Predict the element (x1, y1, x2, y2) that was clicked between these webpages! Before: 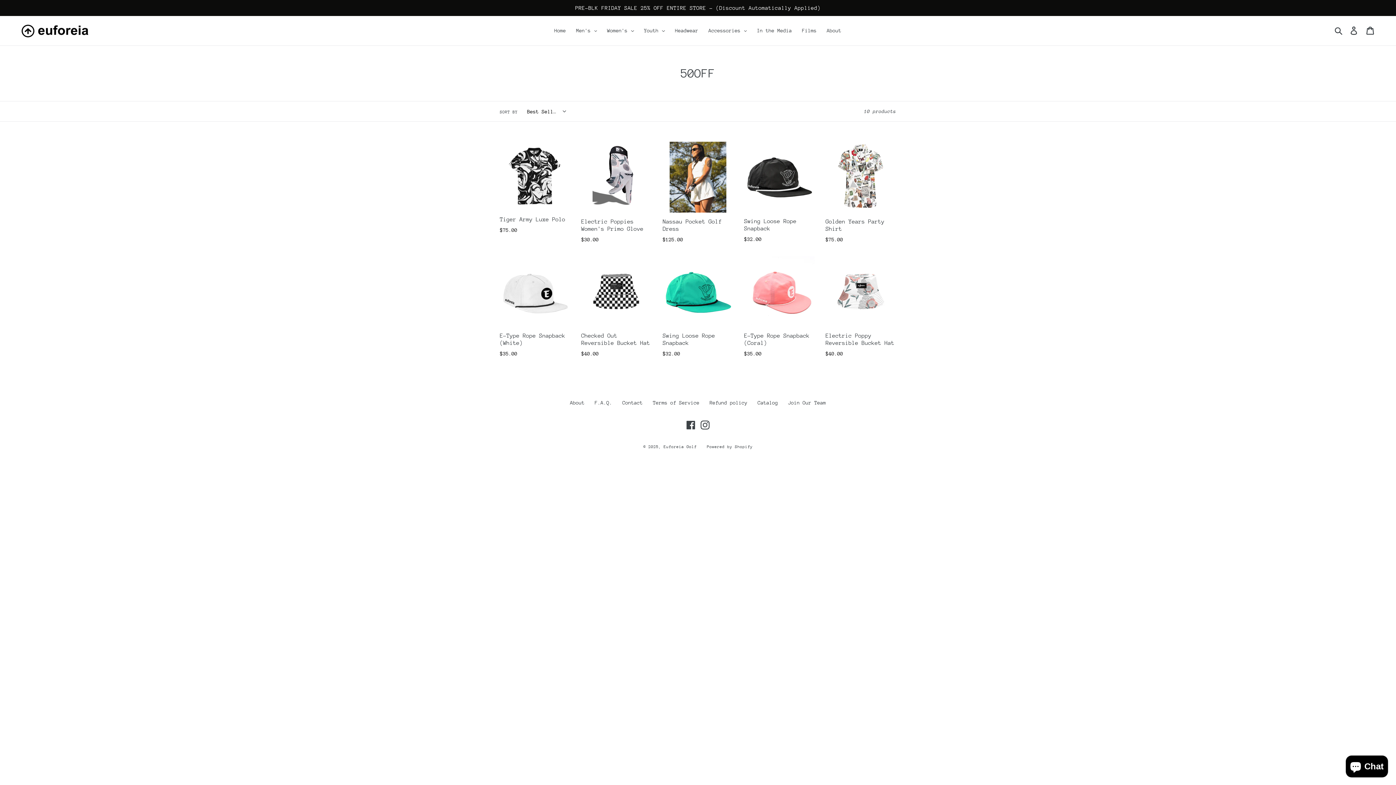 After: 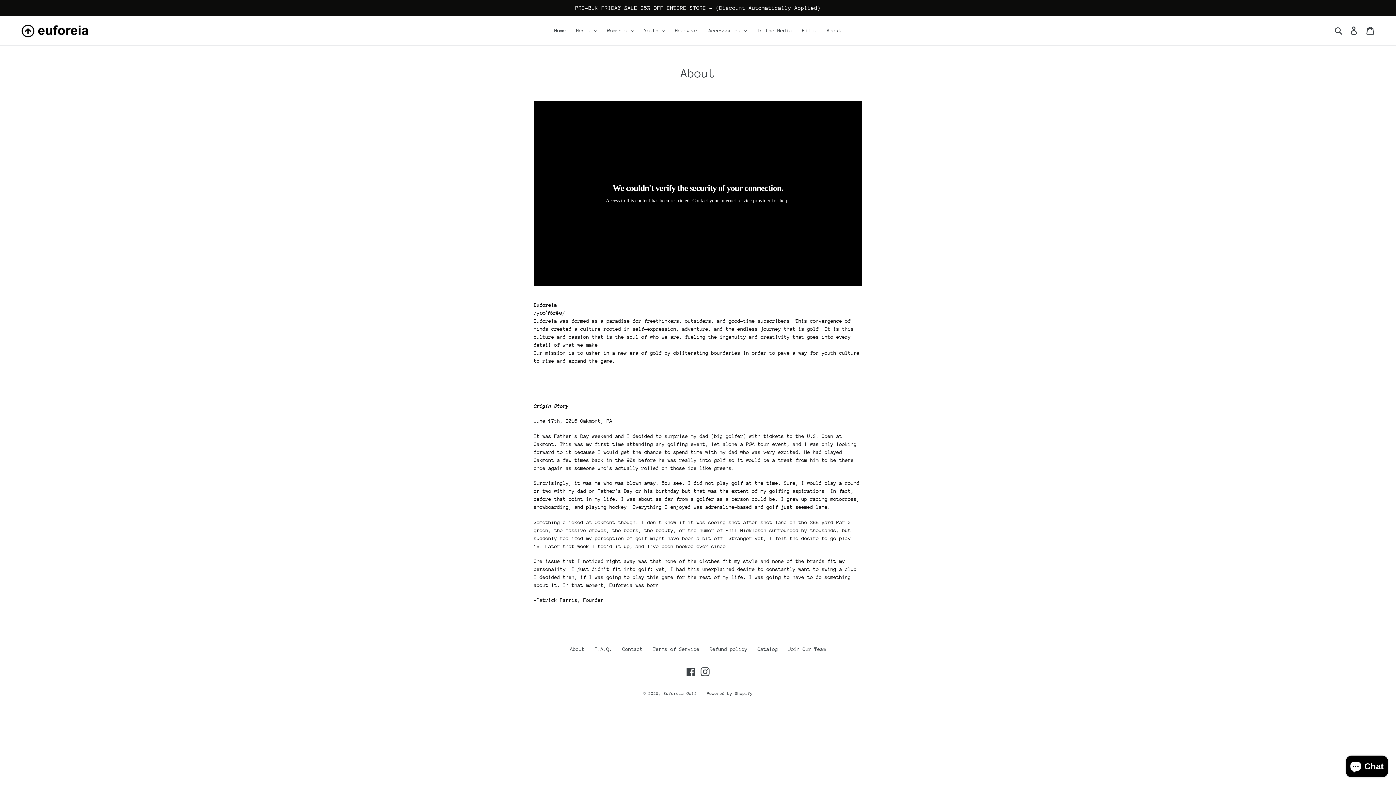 Action: label: About bbox: (570, 399, 584, 405)